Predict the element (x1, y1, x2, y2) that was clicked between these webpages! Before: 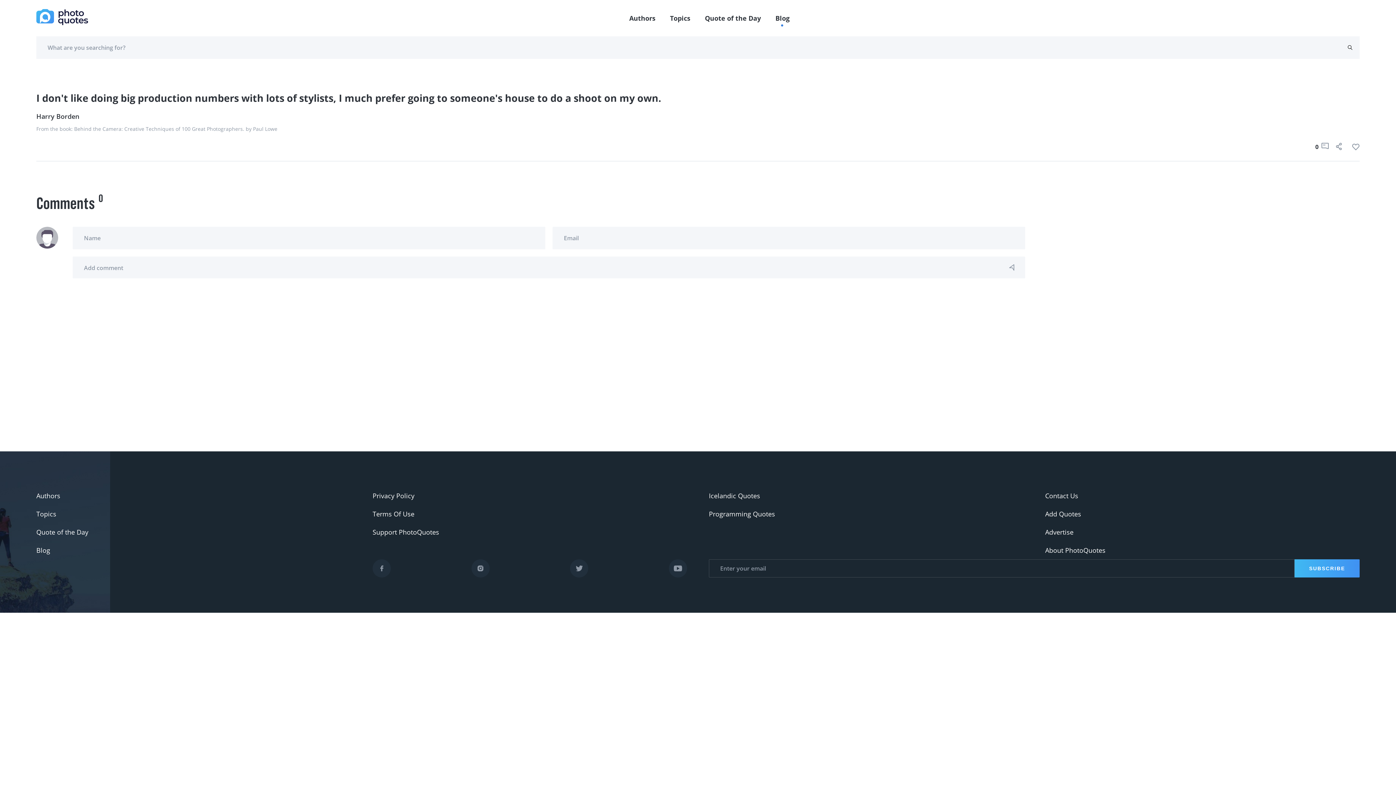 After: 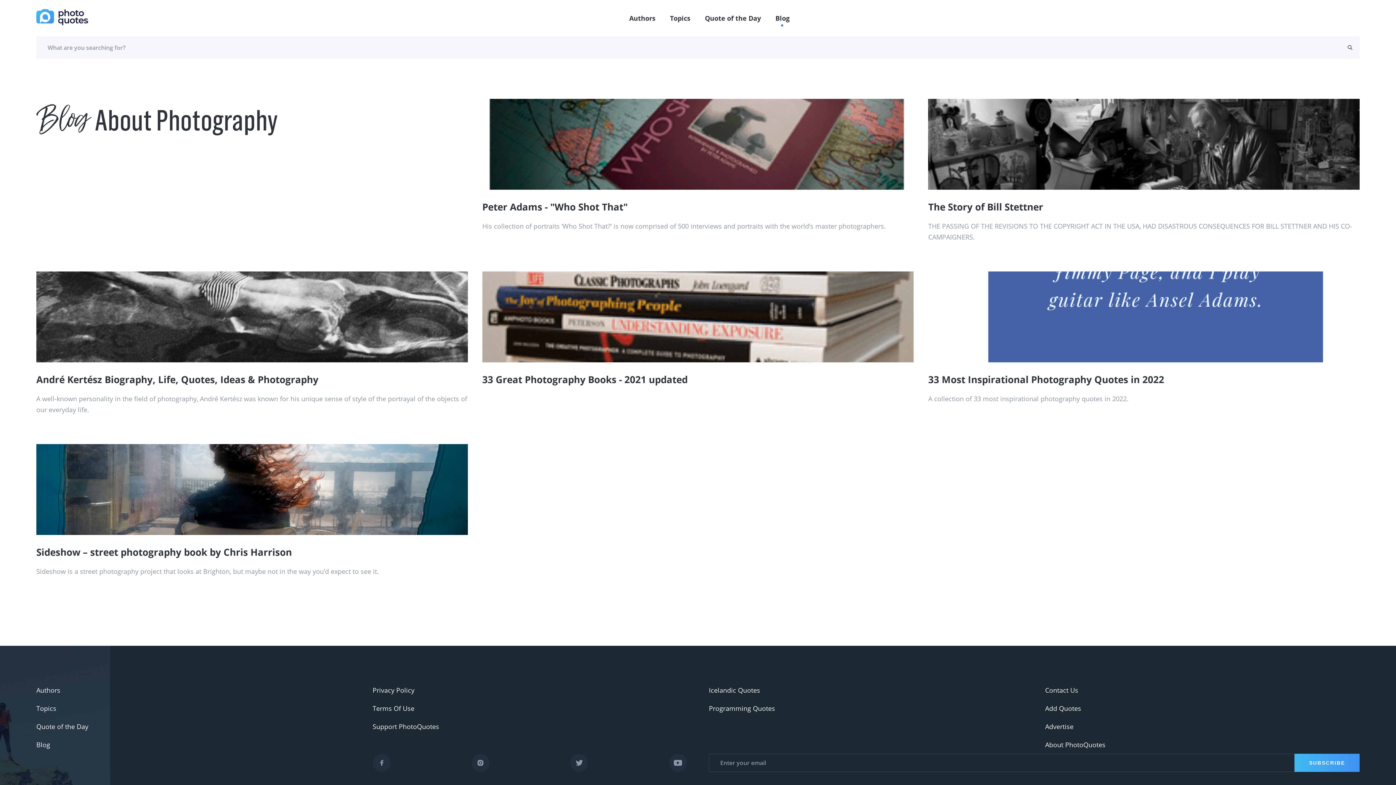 Action: label: Blog bbox: (36, 546, 50, 554)